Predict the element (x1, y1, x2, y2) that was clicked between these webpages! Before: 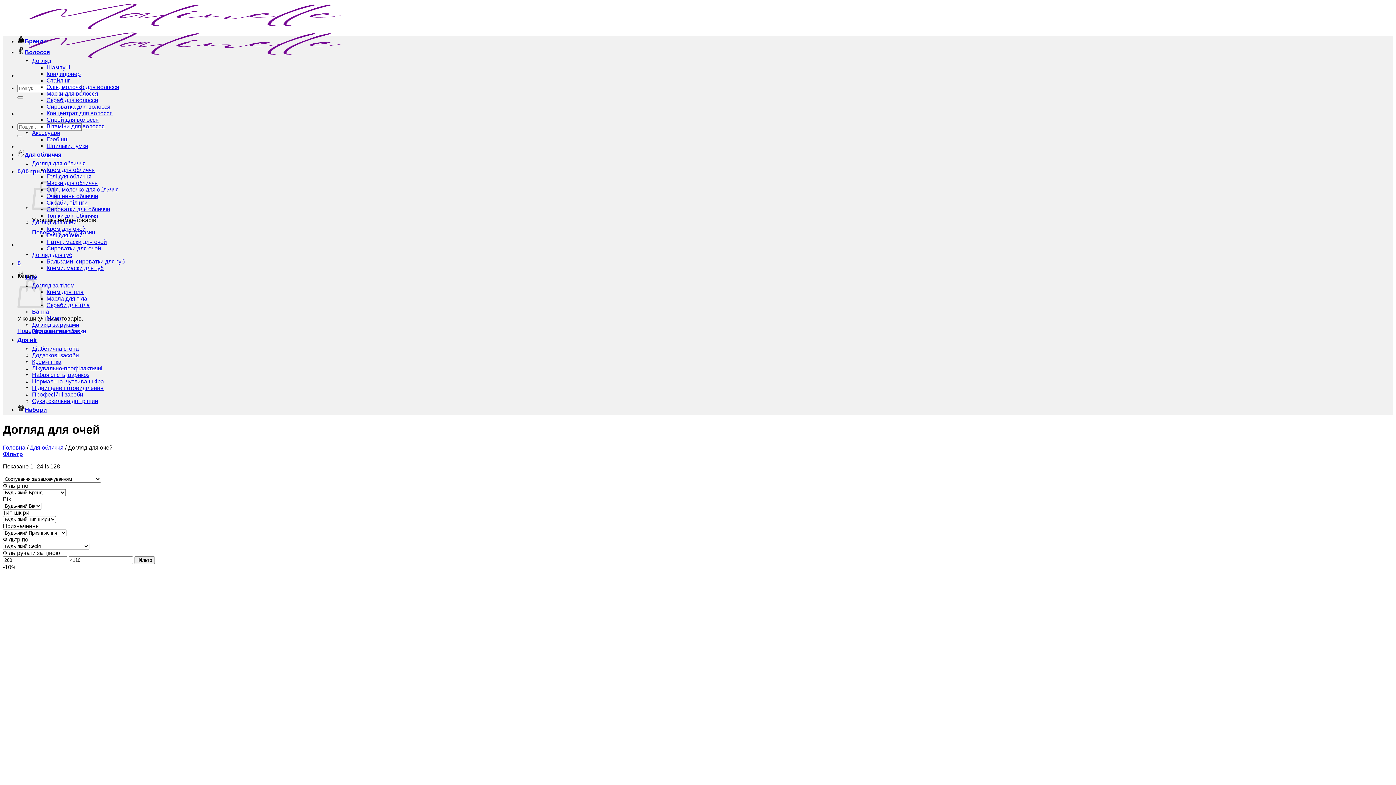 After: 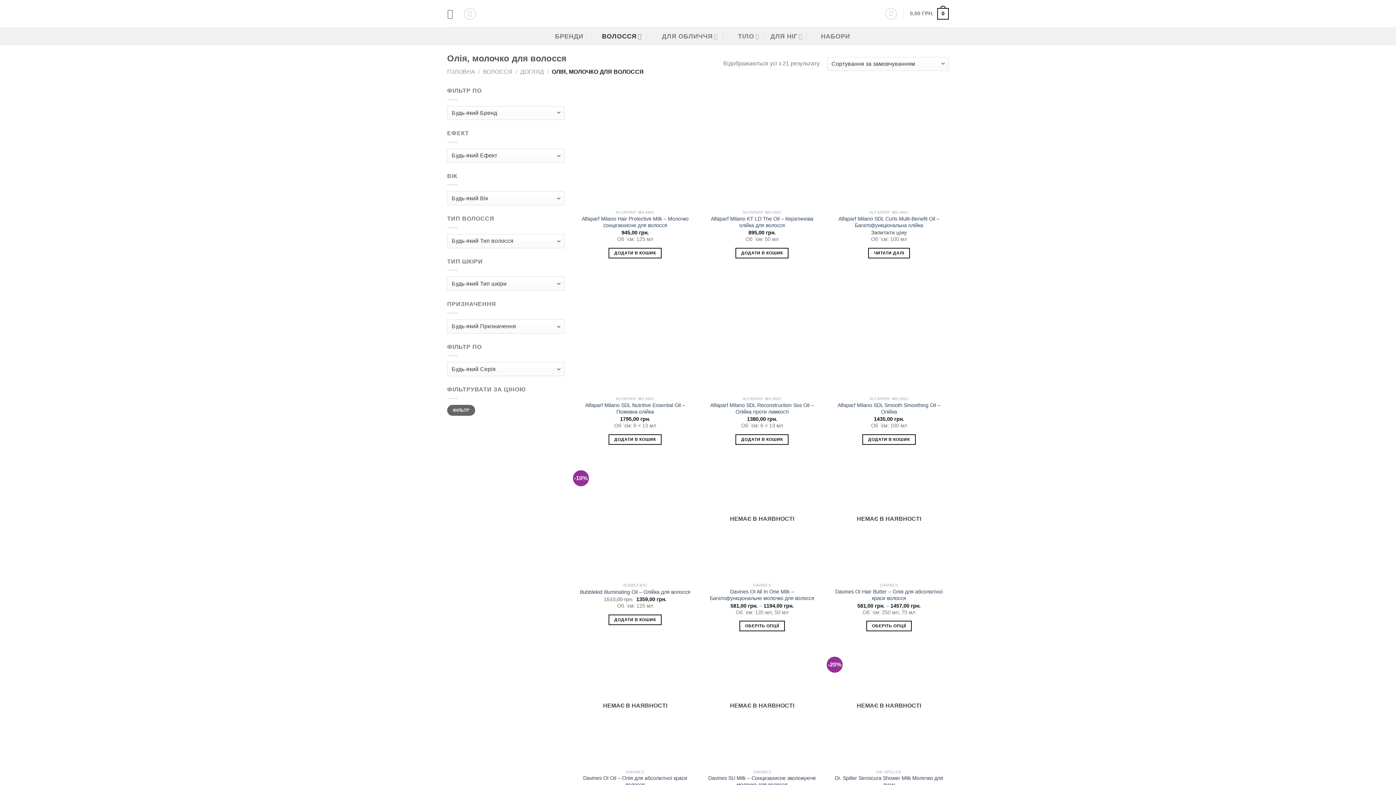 Action: label: Олія, молочко для волосся bbox: (46, 84, 119, 90)